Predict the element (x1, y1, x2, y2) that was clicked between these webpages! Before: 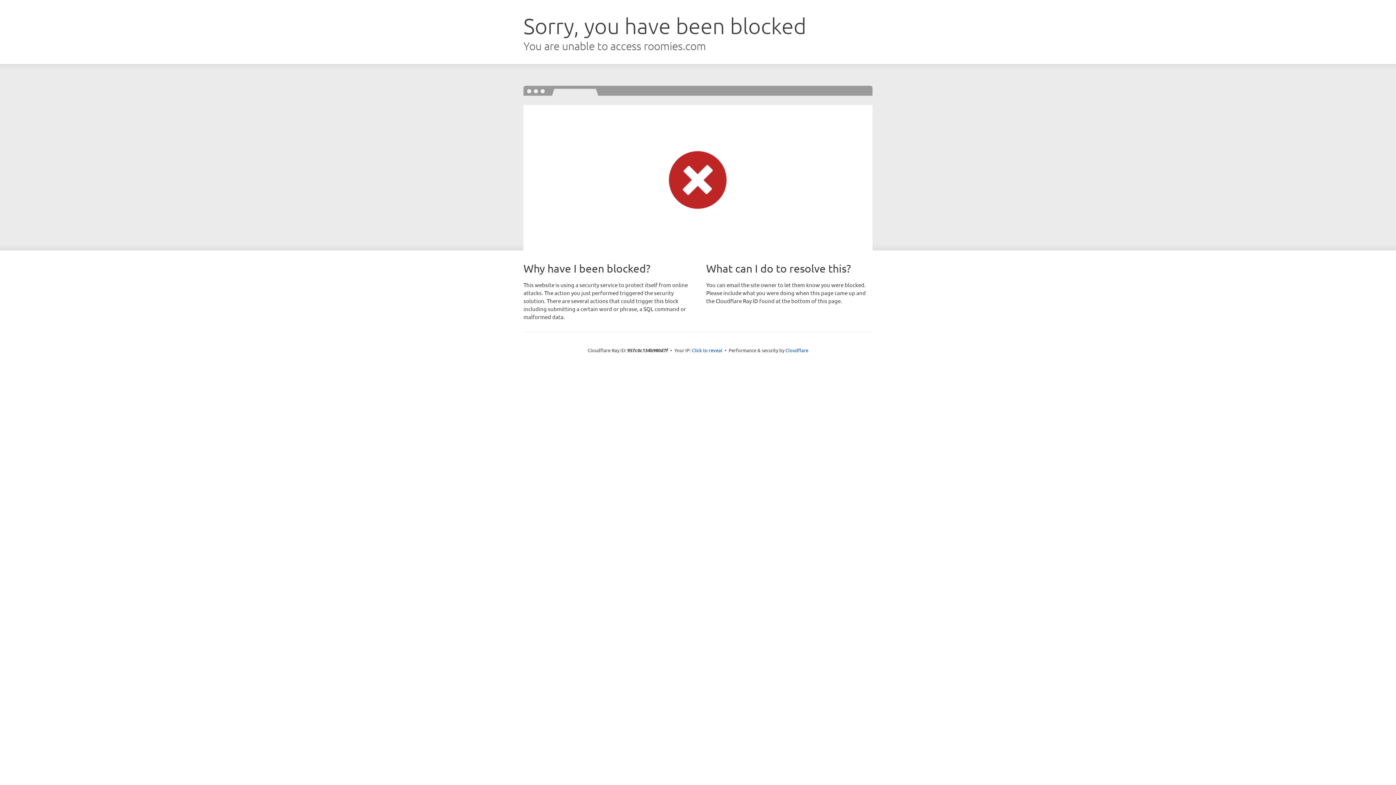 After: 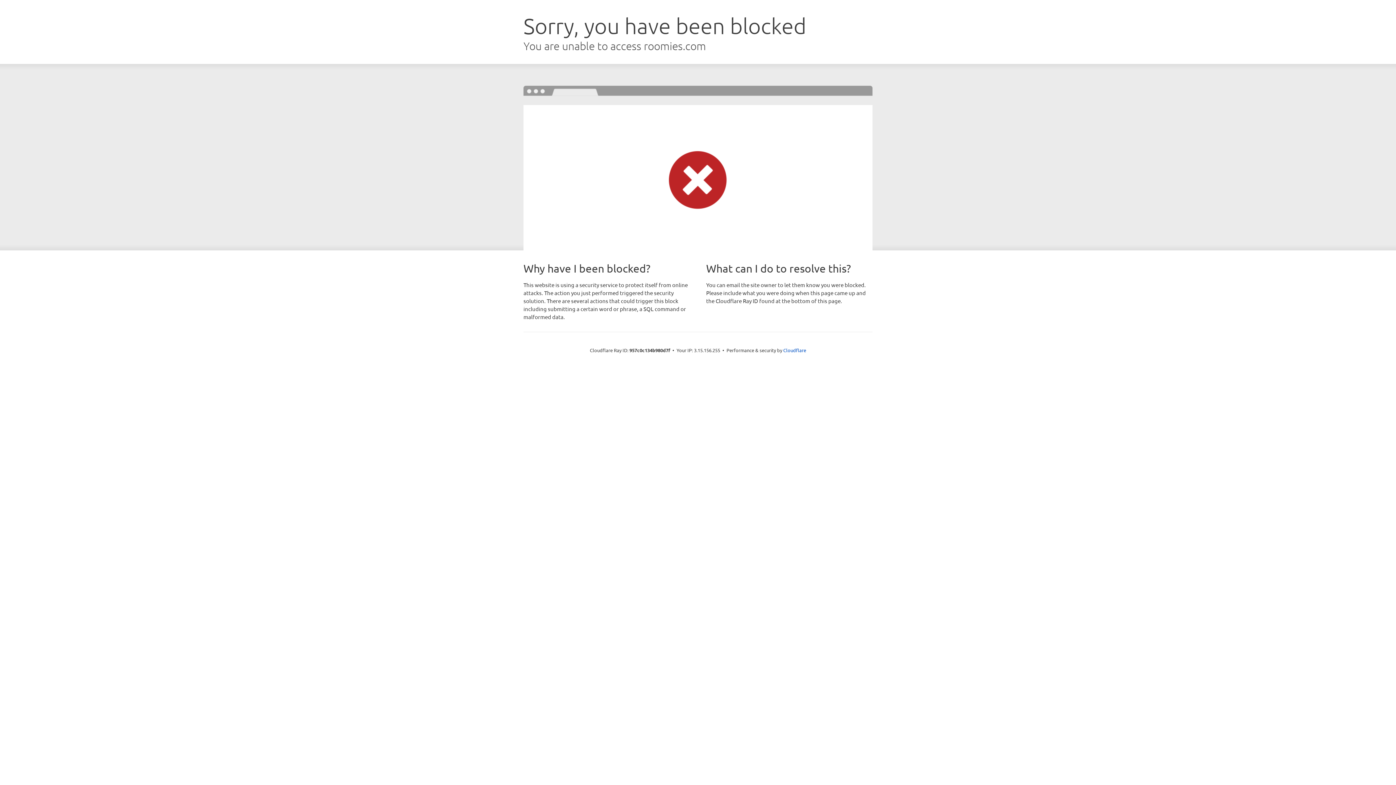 Action: label: Click to reveal bbox: (692, 346, 722, 353)